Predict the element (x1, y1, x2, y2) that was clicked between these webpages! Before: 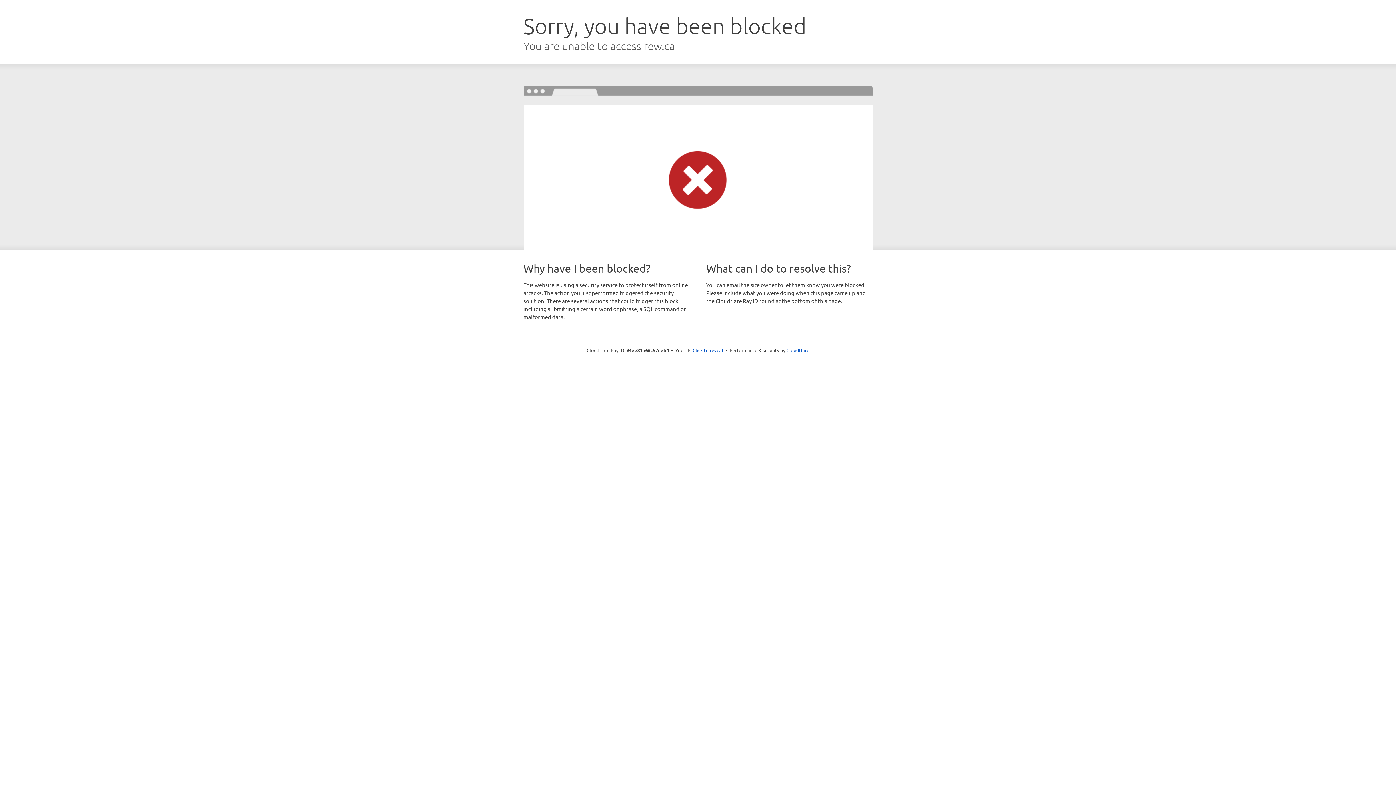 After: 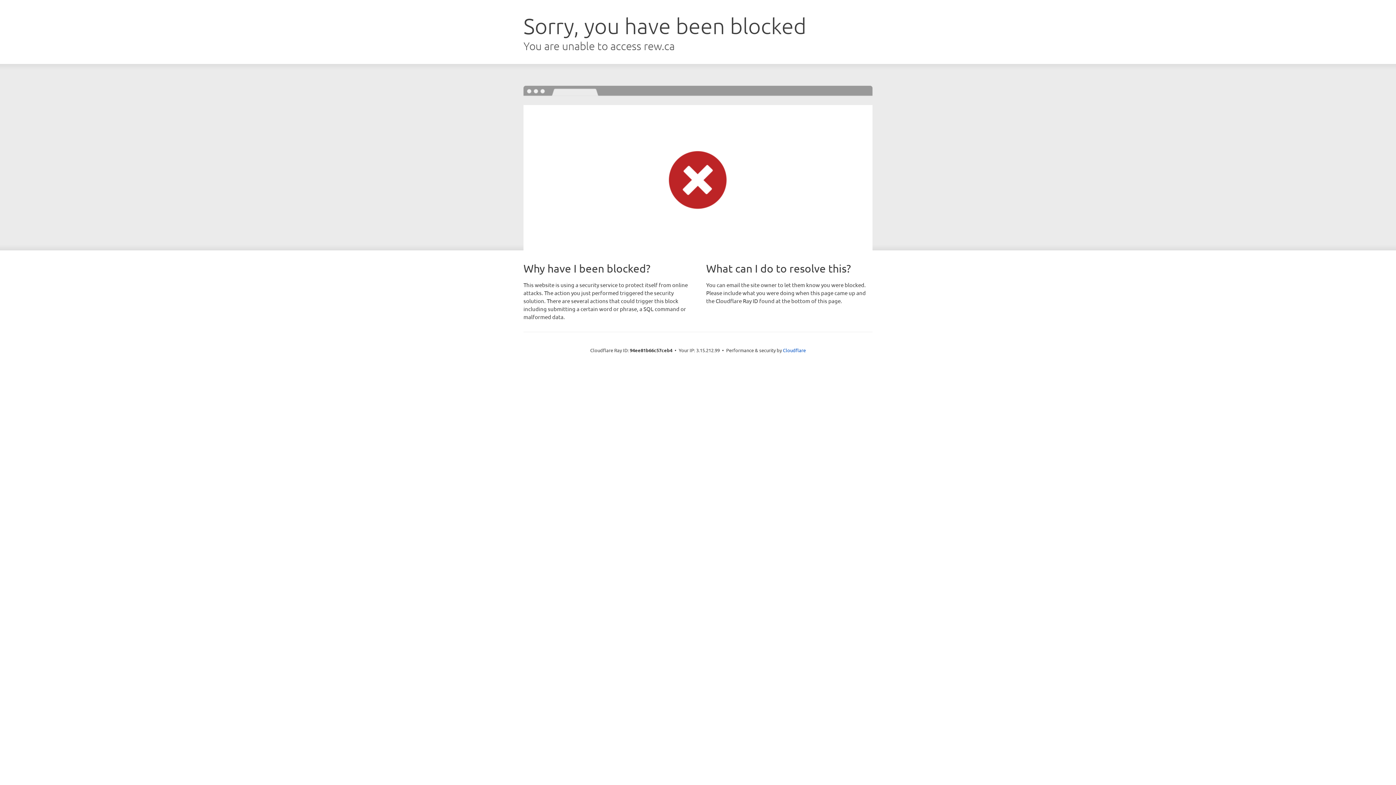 Action: label: Click to reveal bbox: (692, 346, 723, 353)